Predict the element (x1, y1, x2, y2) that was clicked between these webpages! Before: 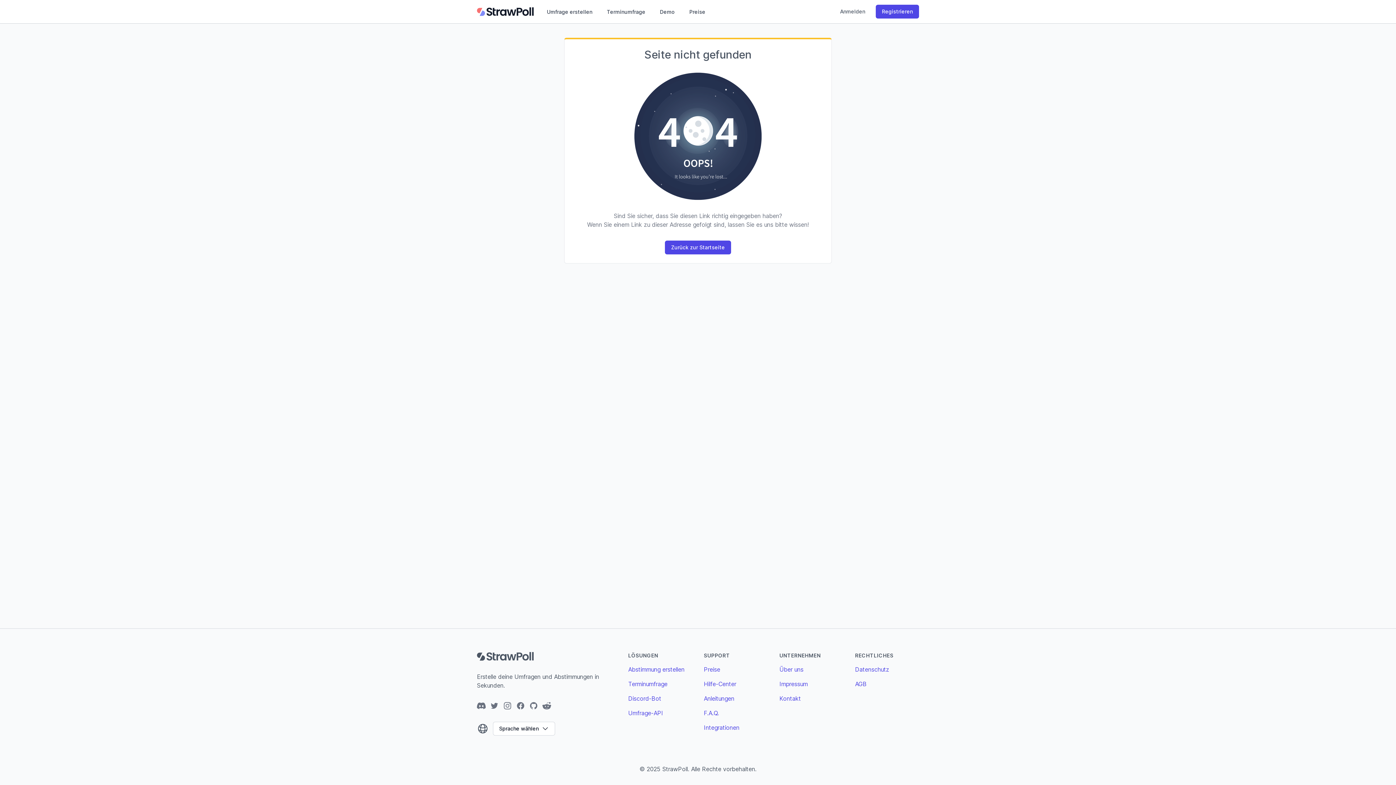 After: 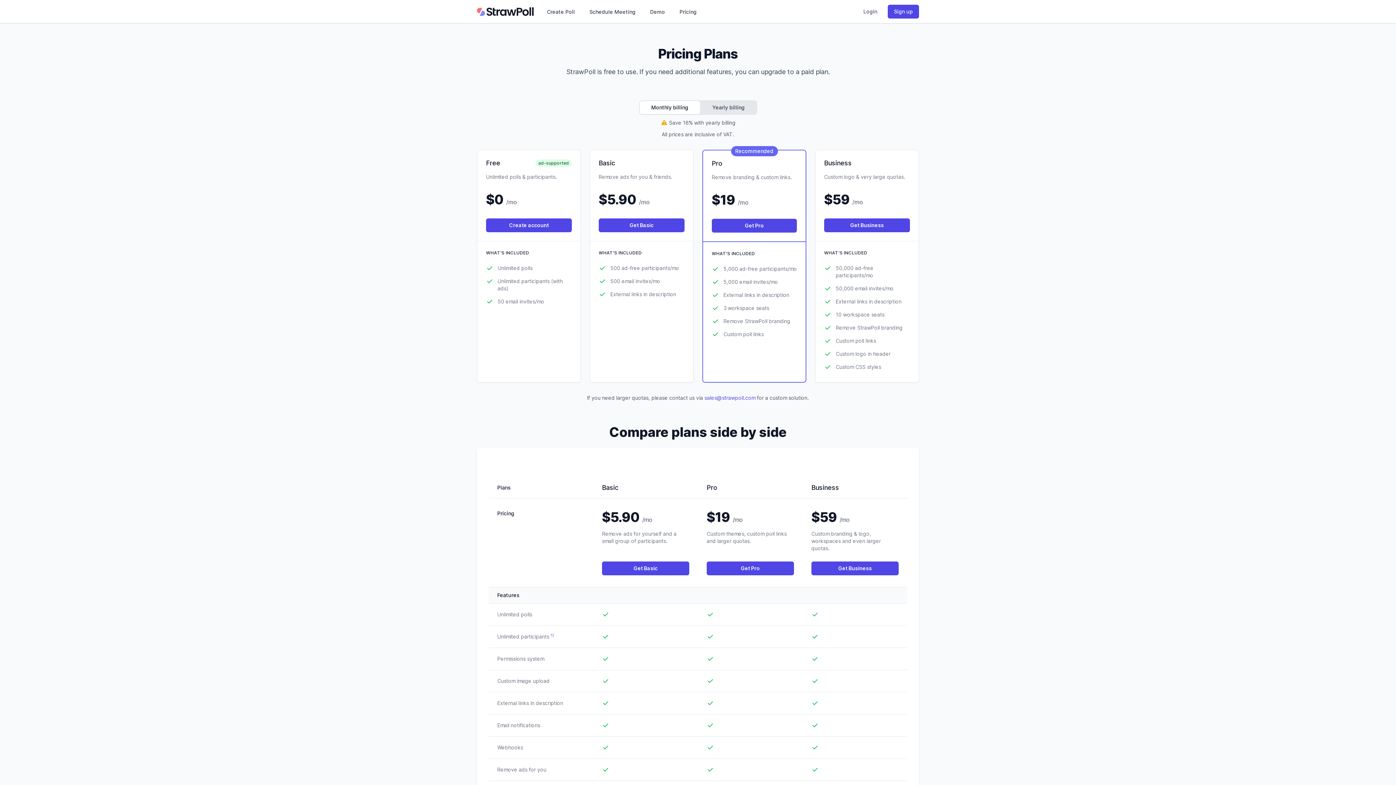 Action: bbox: (704, 666, 720, 673) label: Preise